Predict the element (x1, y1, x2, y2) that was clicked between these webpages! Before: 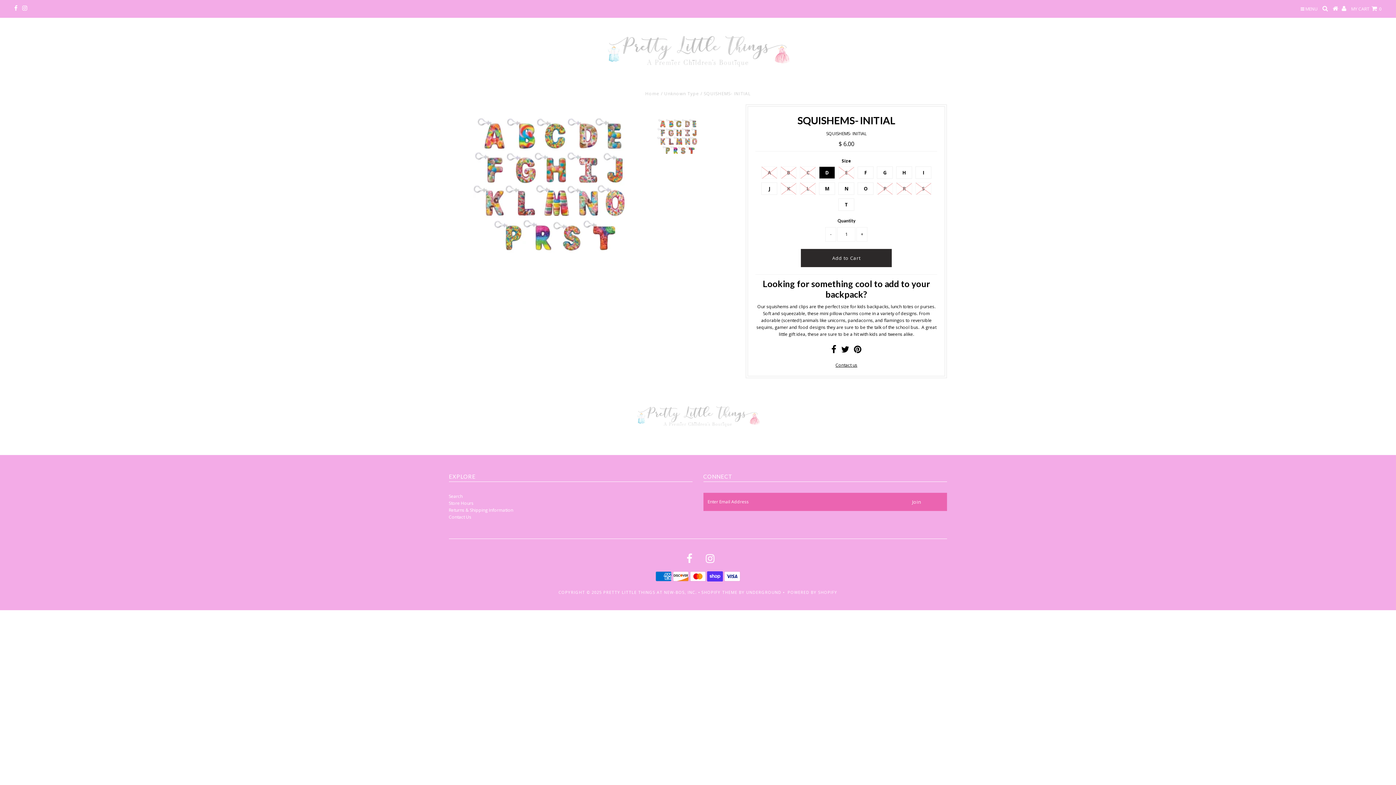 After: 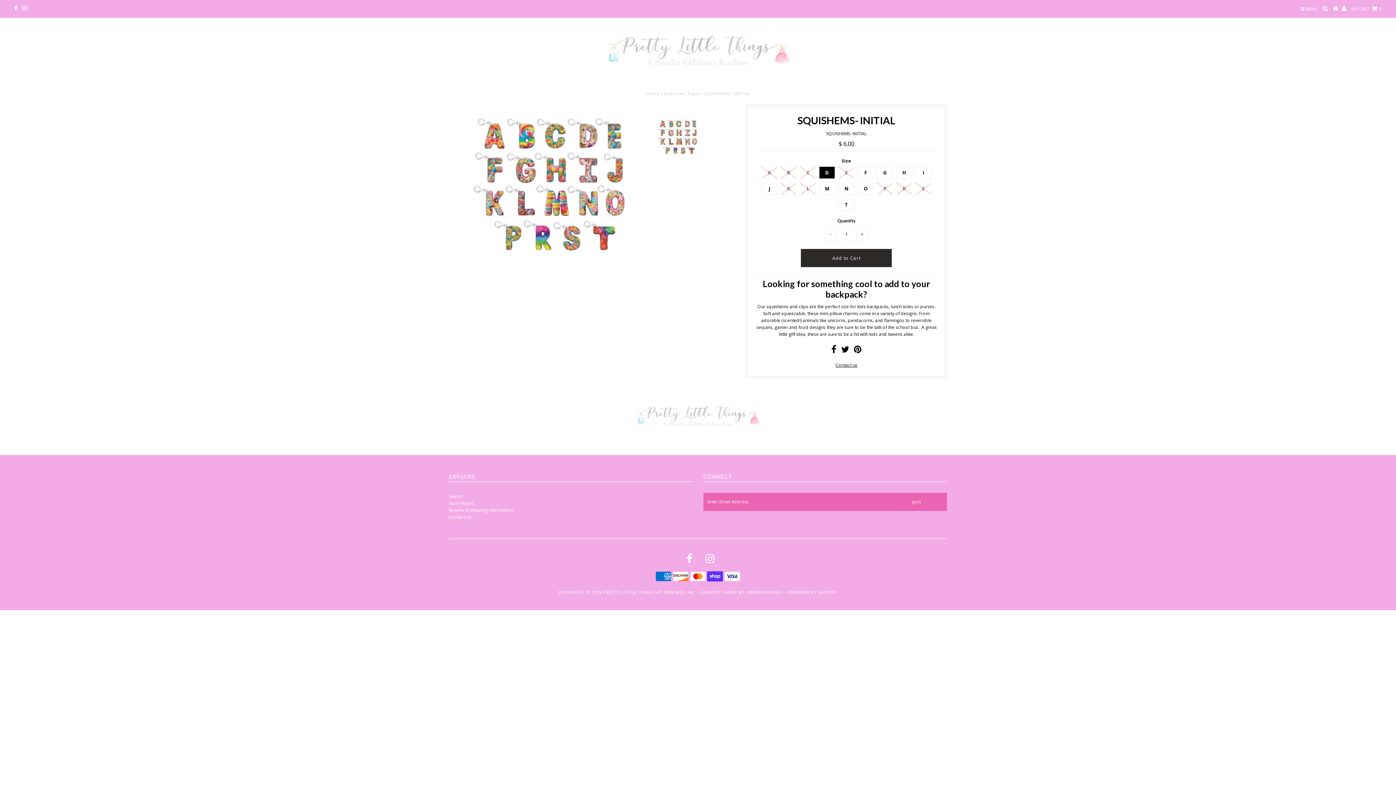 Action: label: SHOPIFY THEME bbox: (701, 589, 737, 595)